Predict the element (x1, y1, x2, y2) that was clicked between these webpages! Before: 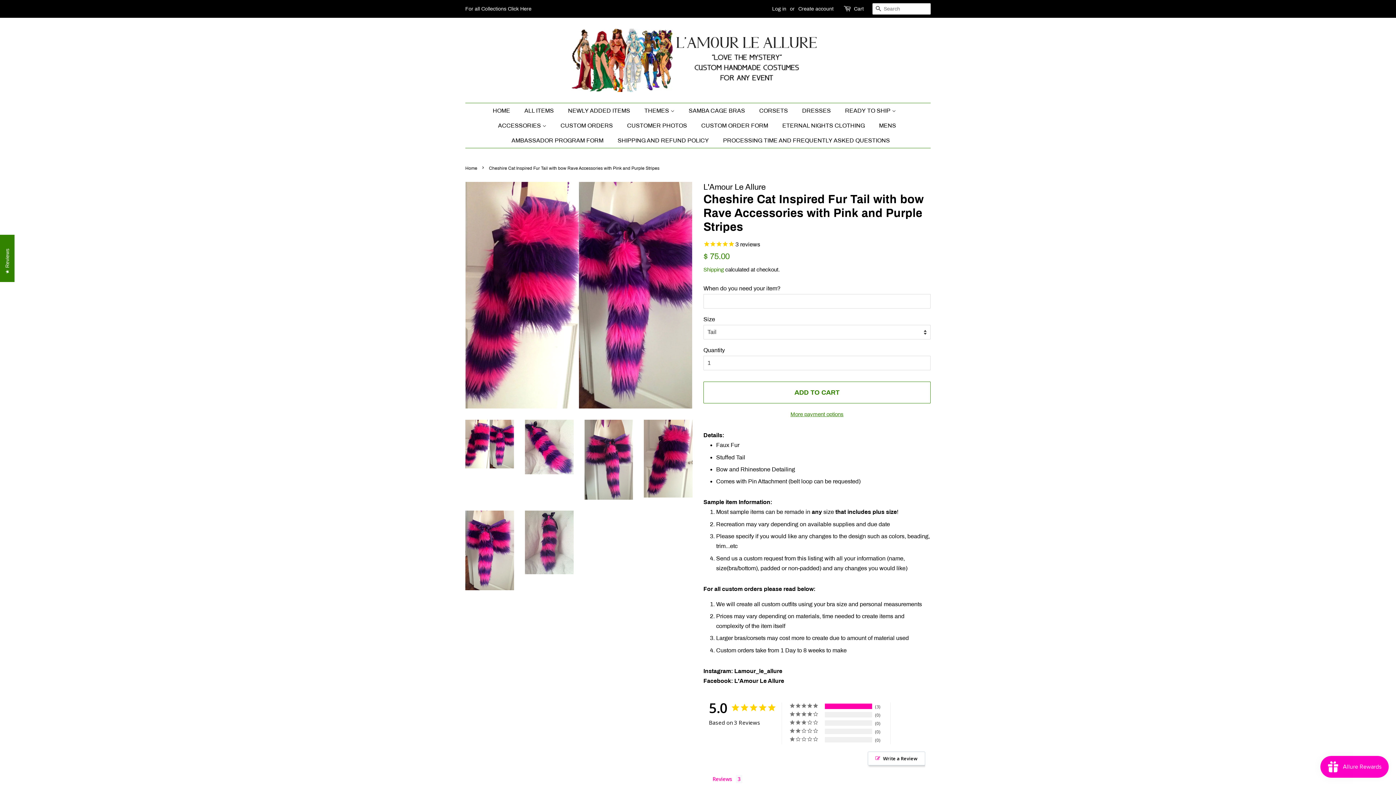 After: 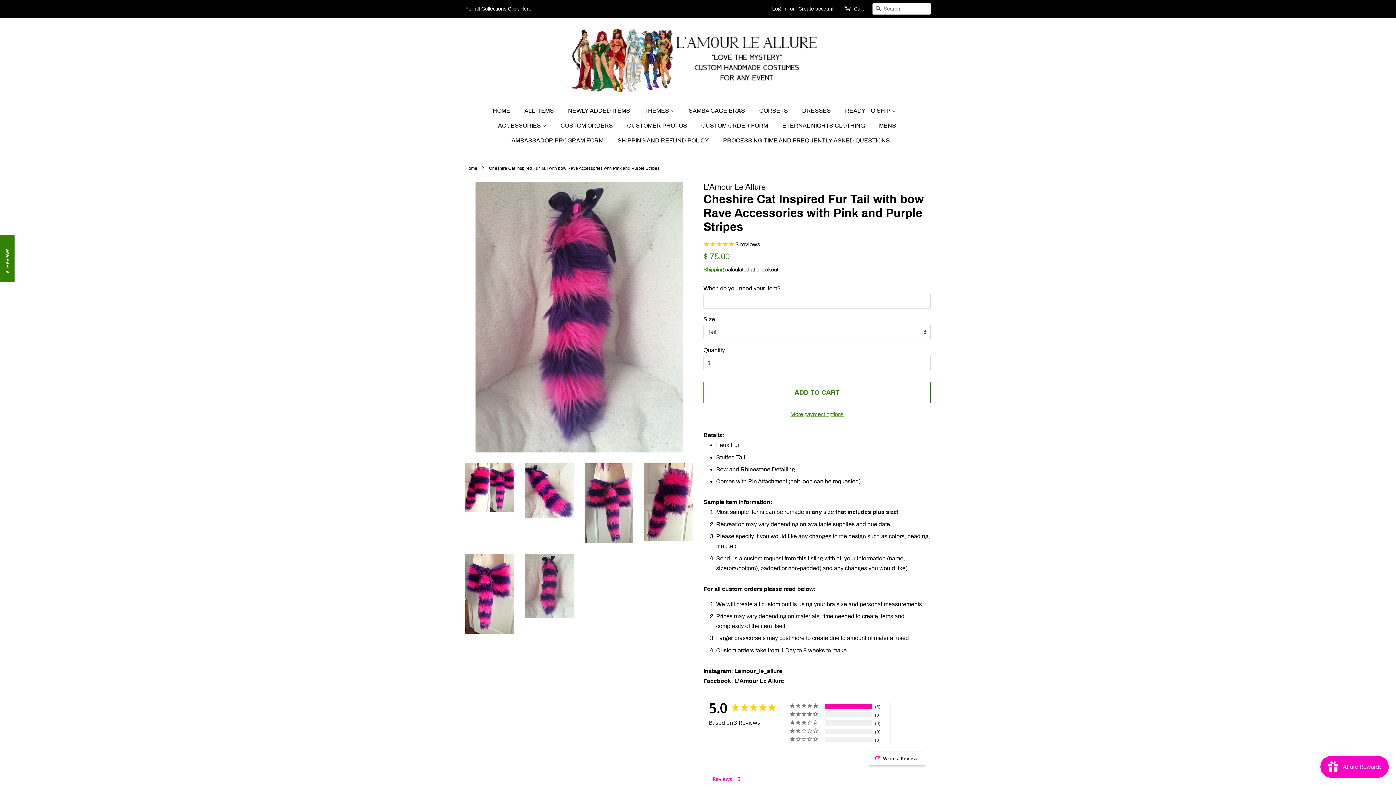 Action: bbox: (525, 510, 573, 574)